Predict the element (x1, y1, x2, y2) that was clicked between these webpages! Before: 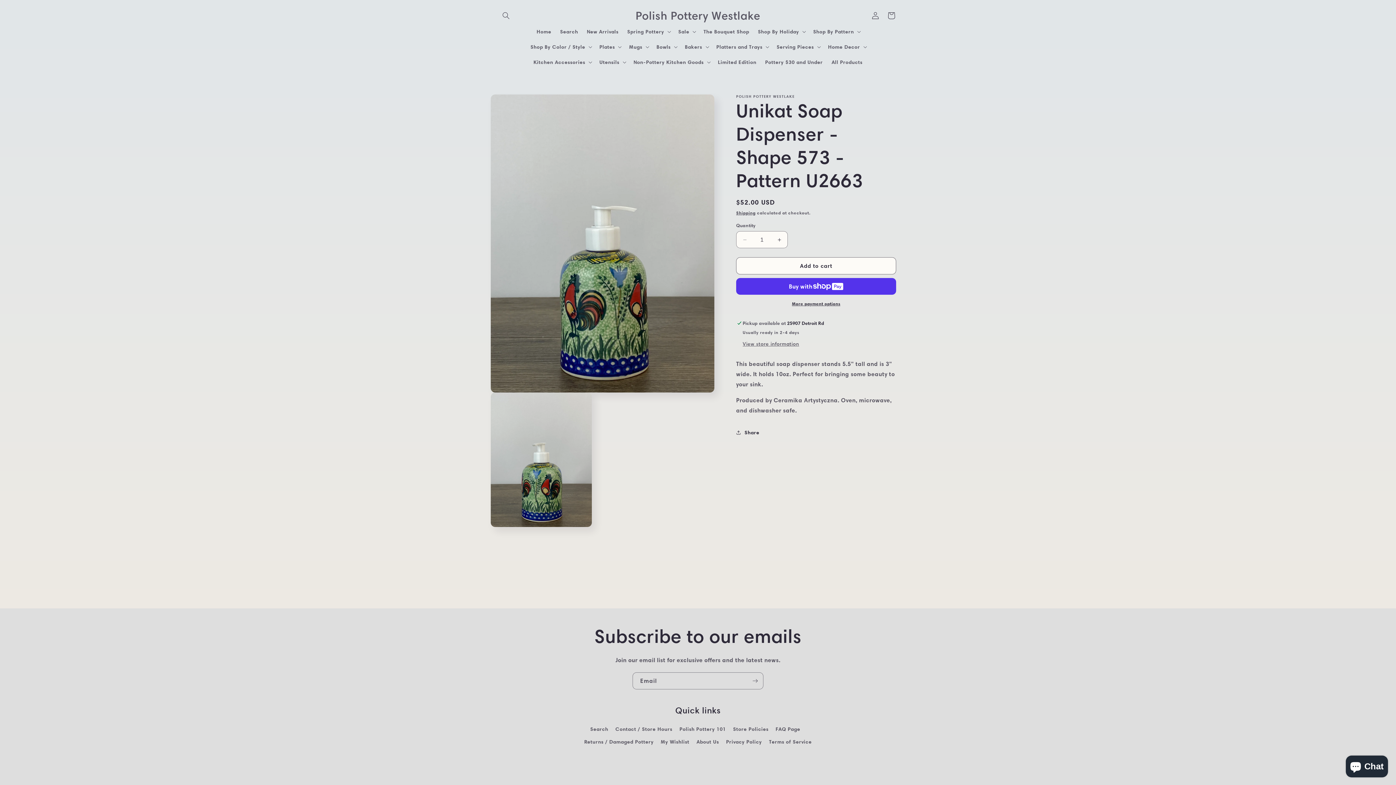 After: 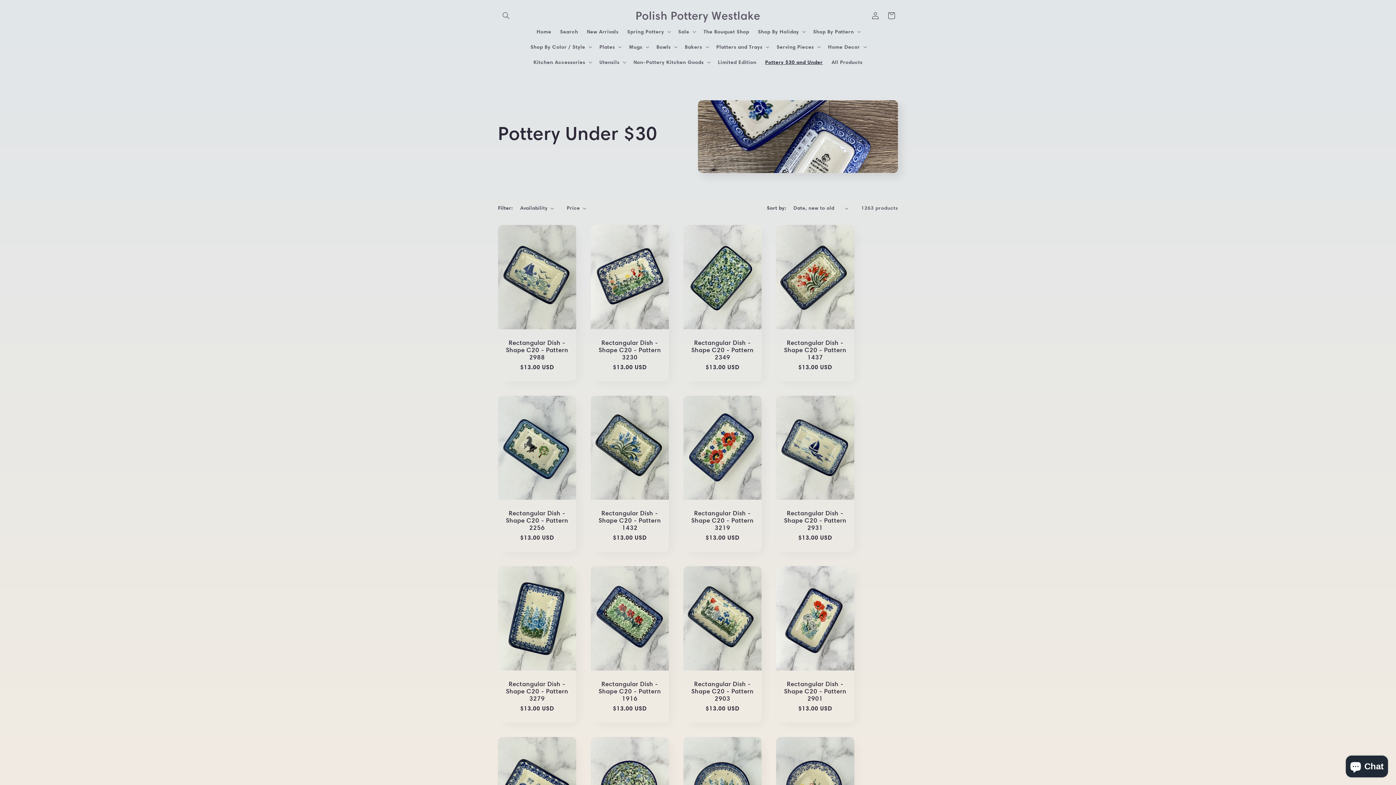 Action: bbox: (760, 54, 827, 69) label: Pottery $30 and Under